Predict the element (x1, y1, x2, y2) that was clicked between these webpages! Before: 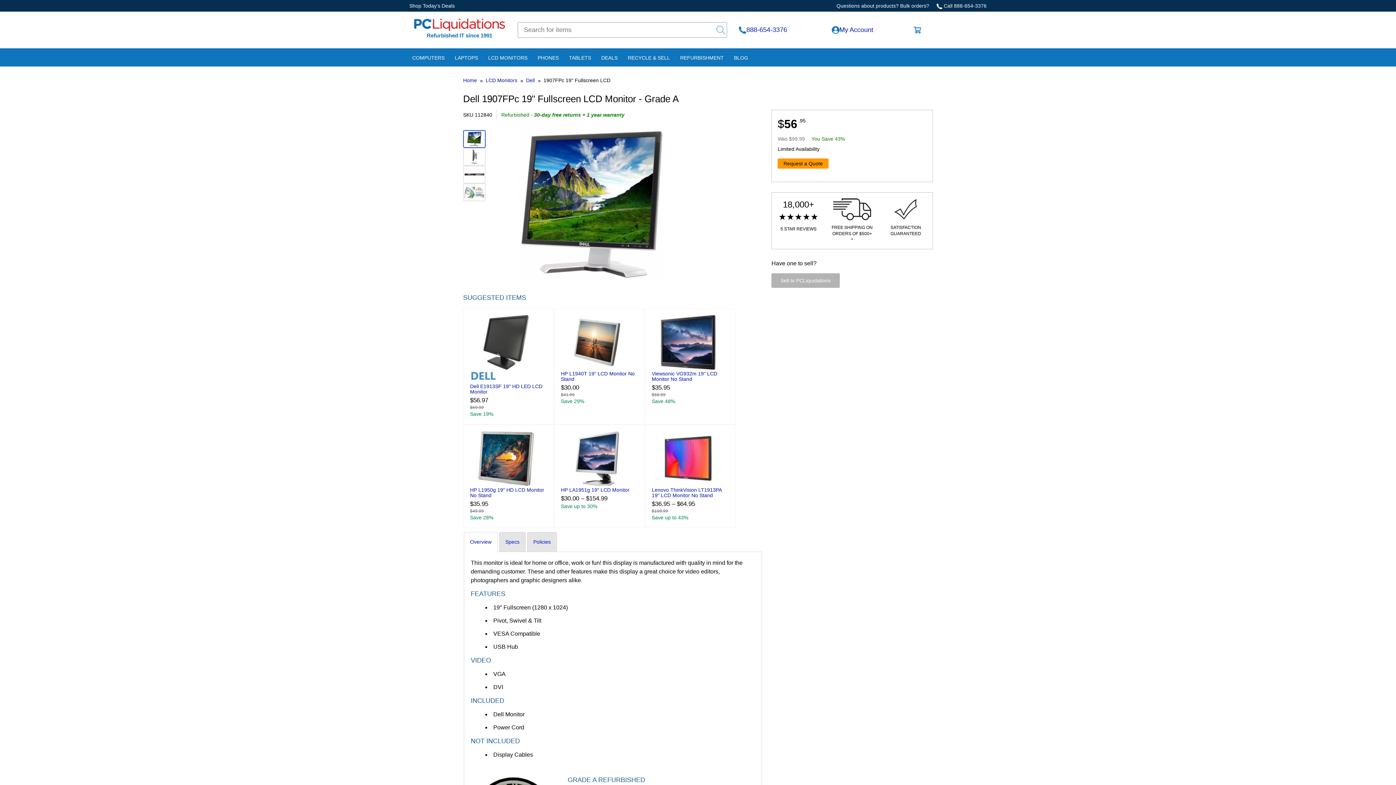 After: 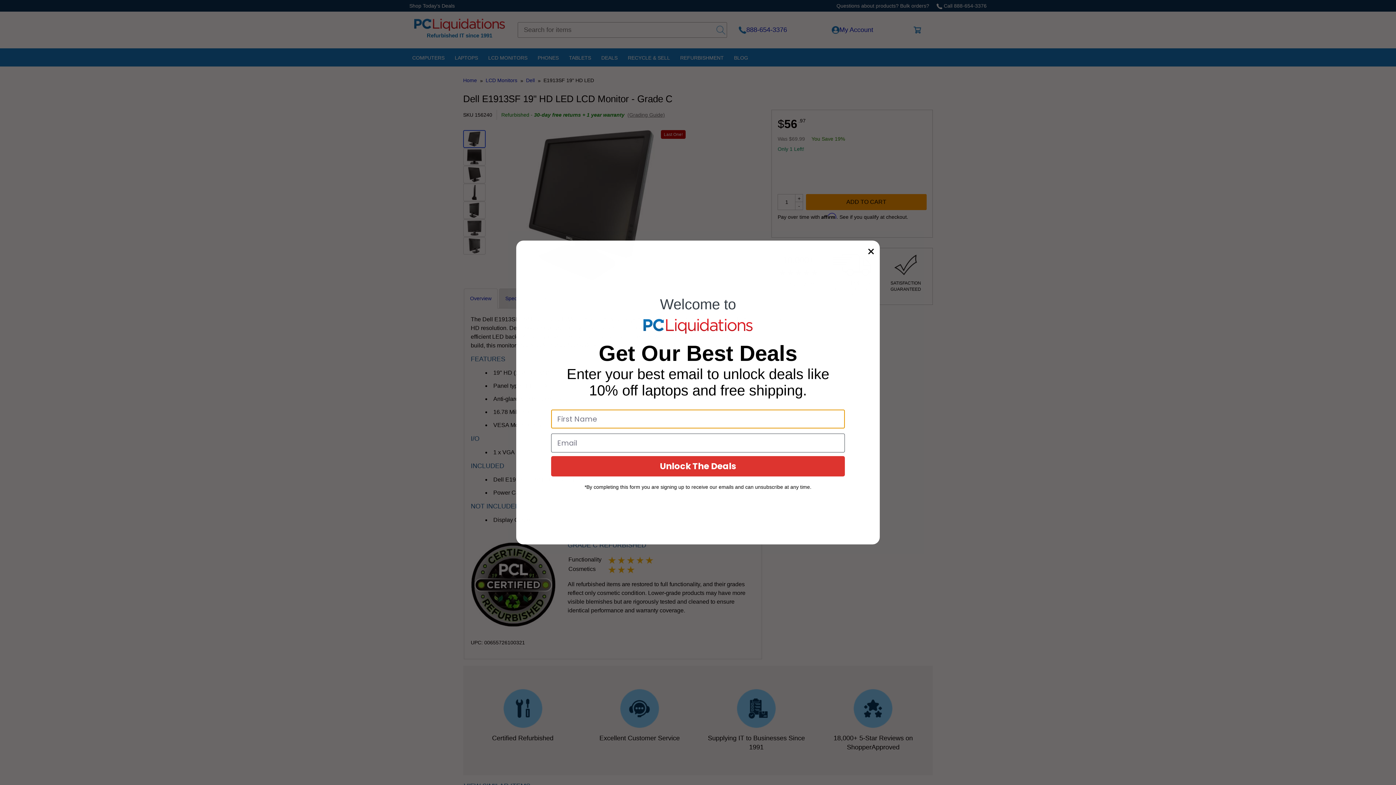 Action: bbox: (470, 339, 542, 345)